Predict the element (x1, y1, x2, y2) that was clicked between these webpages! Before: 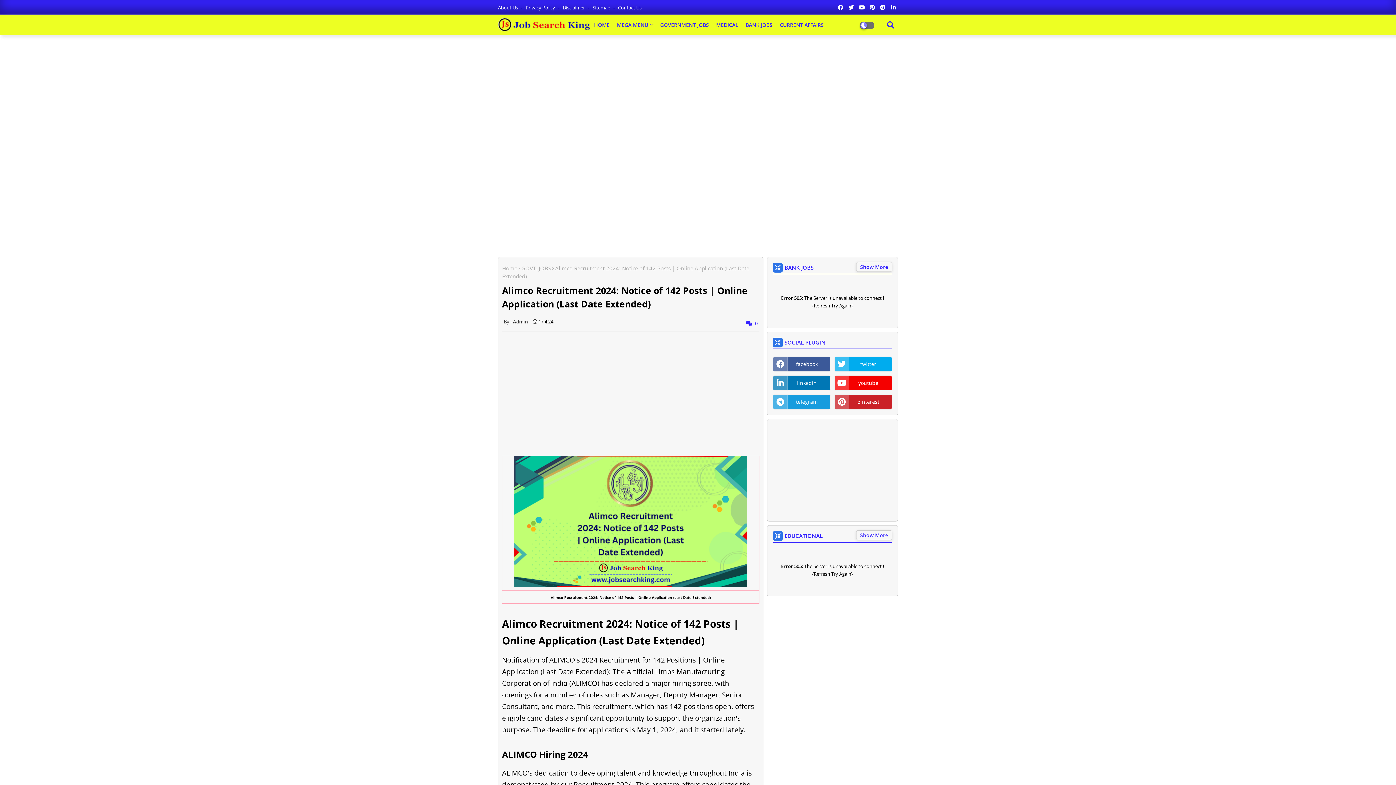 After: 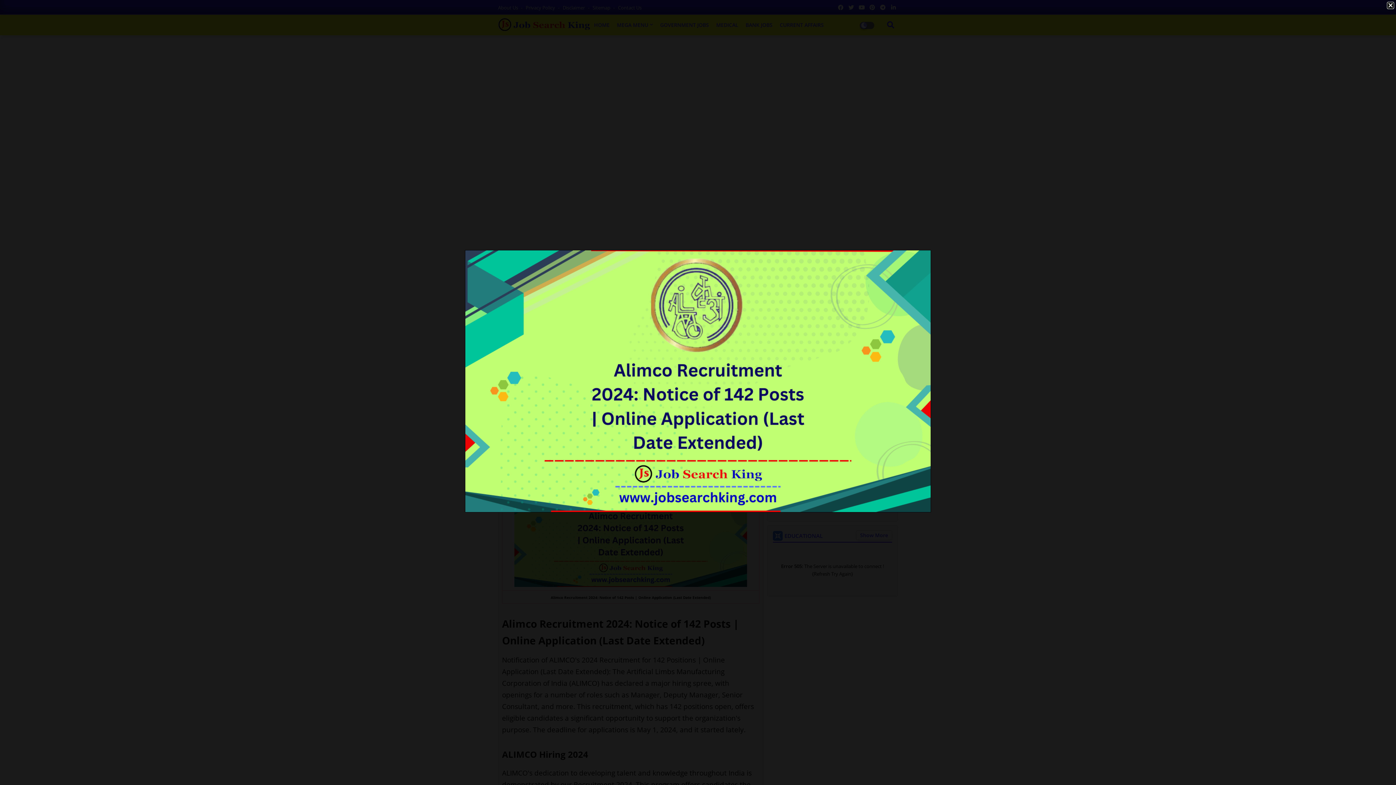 Action: bbox: (514, 580, 747, 589)